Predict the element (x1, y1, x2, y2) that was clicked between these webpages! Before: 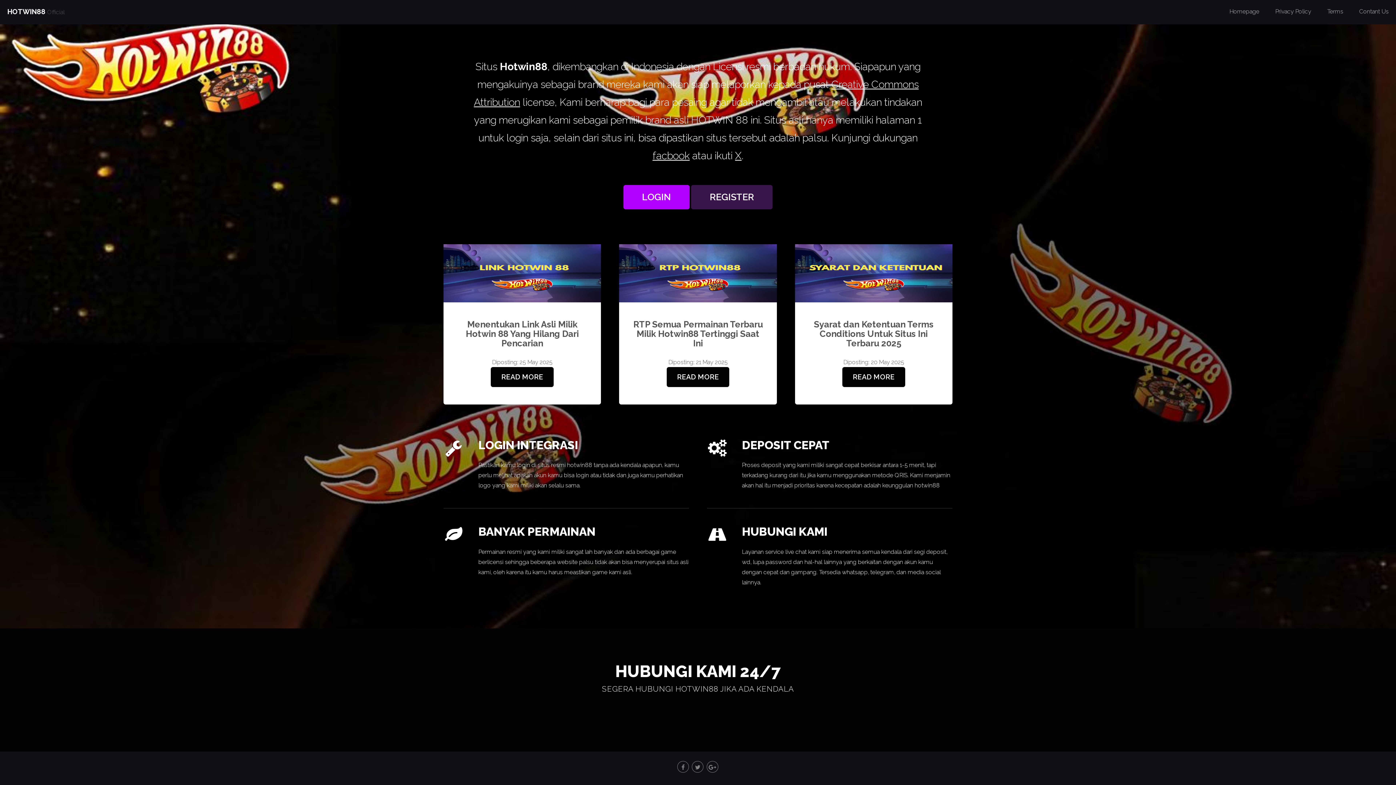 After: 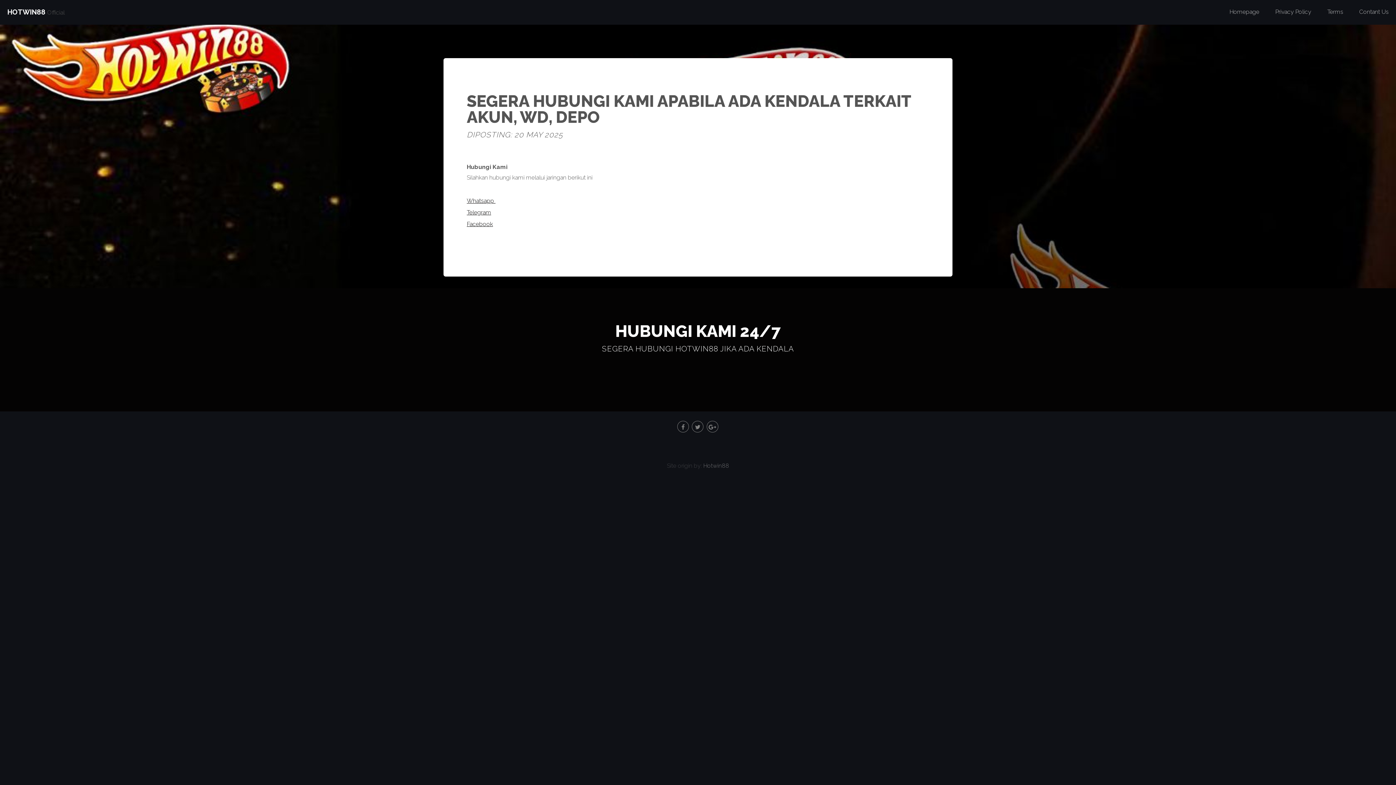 Action: label: Contant Us bbox: (1359, 6, 1389, 16)